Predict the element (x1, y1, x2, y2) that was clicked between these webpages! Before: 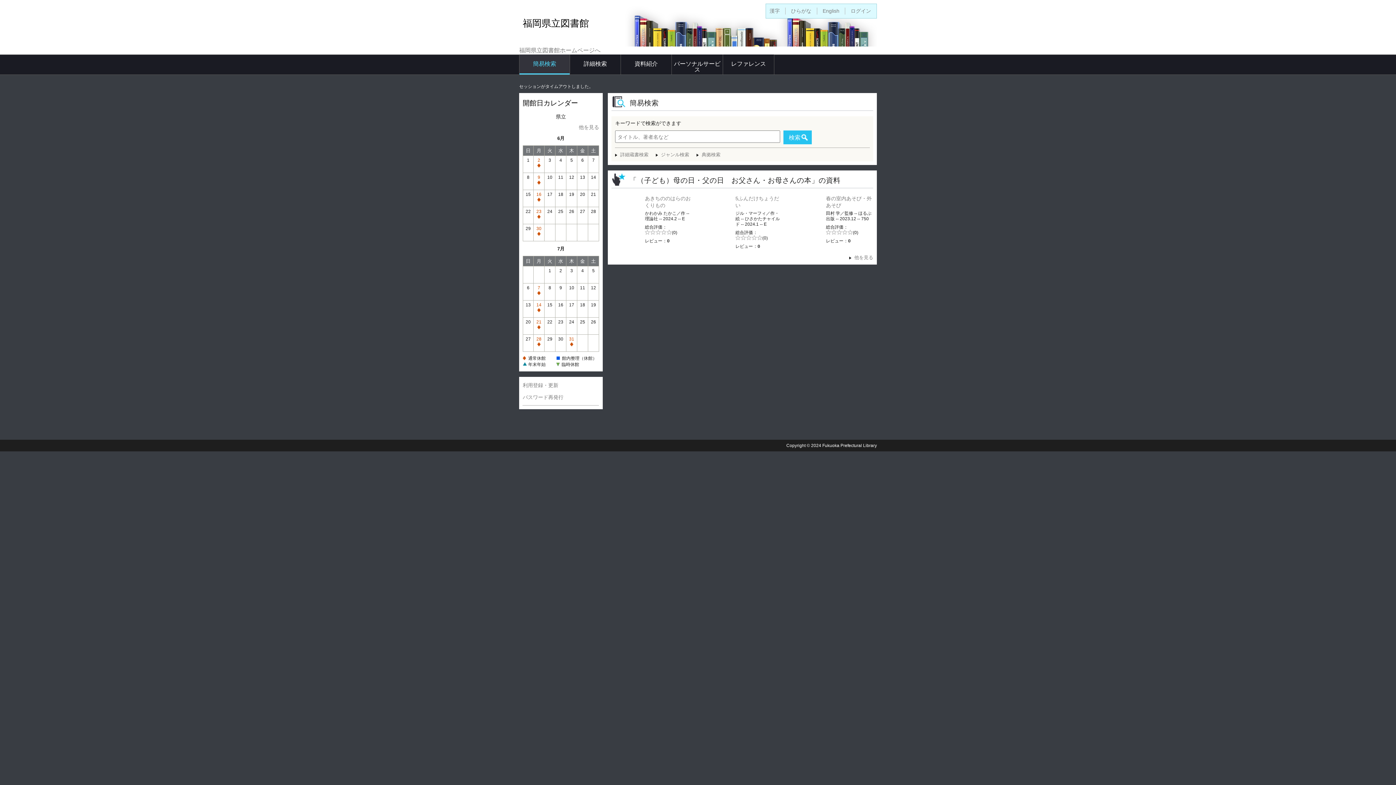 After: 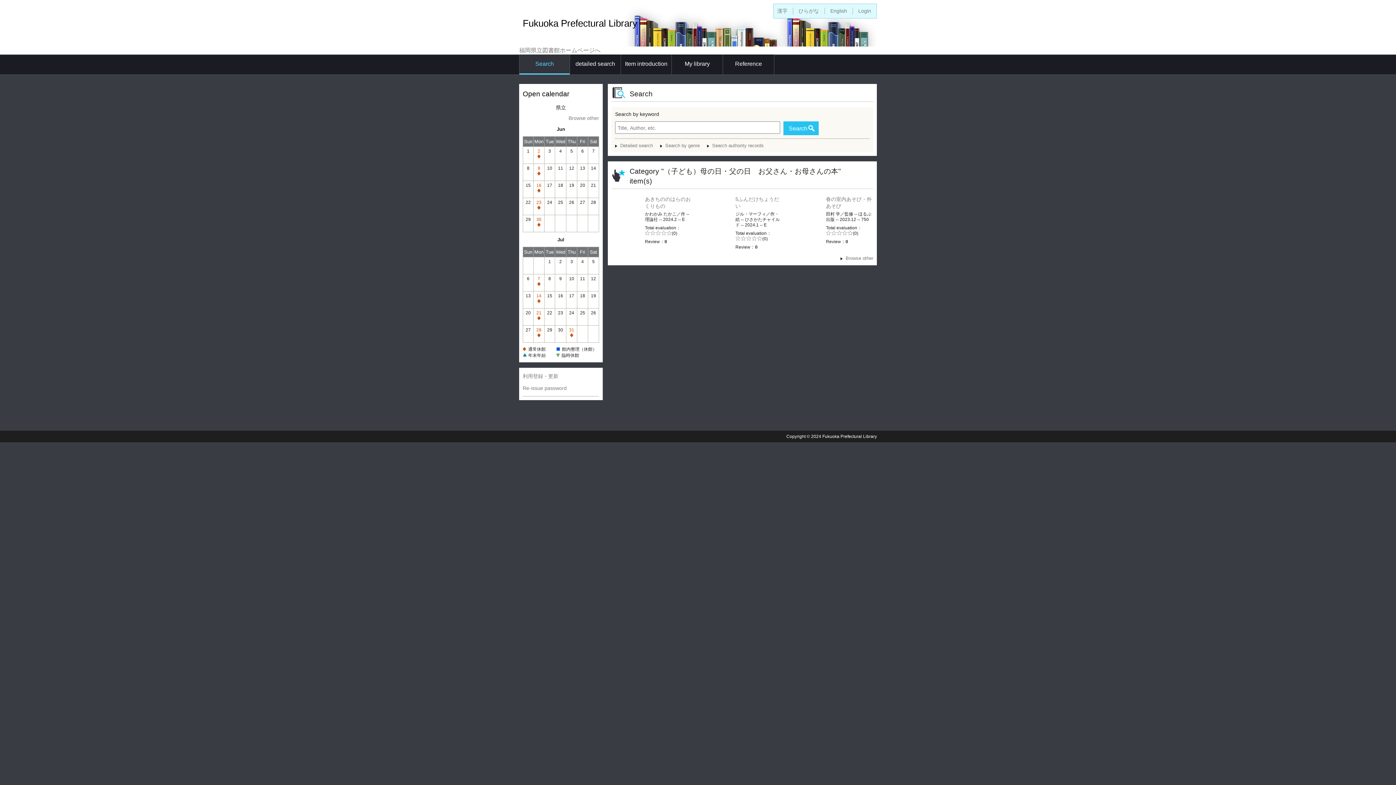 Action: bbox: (822, 8, 839, 13) label: English